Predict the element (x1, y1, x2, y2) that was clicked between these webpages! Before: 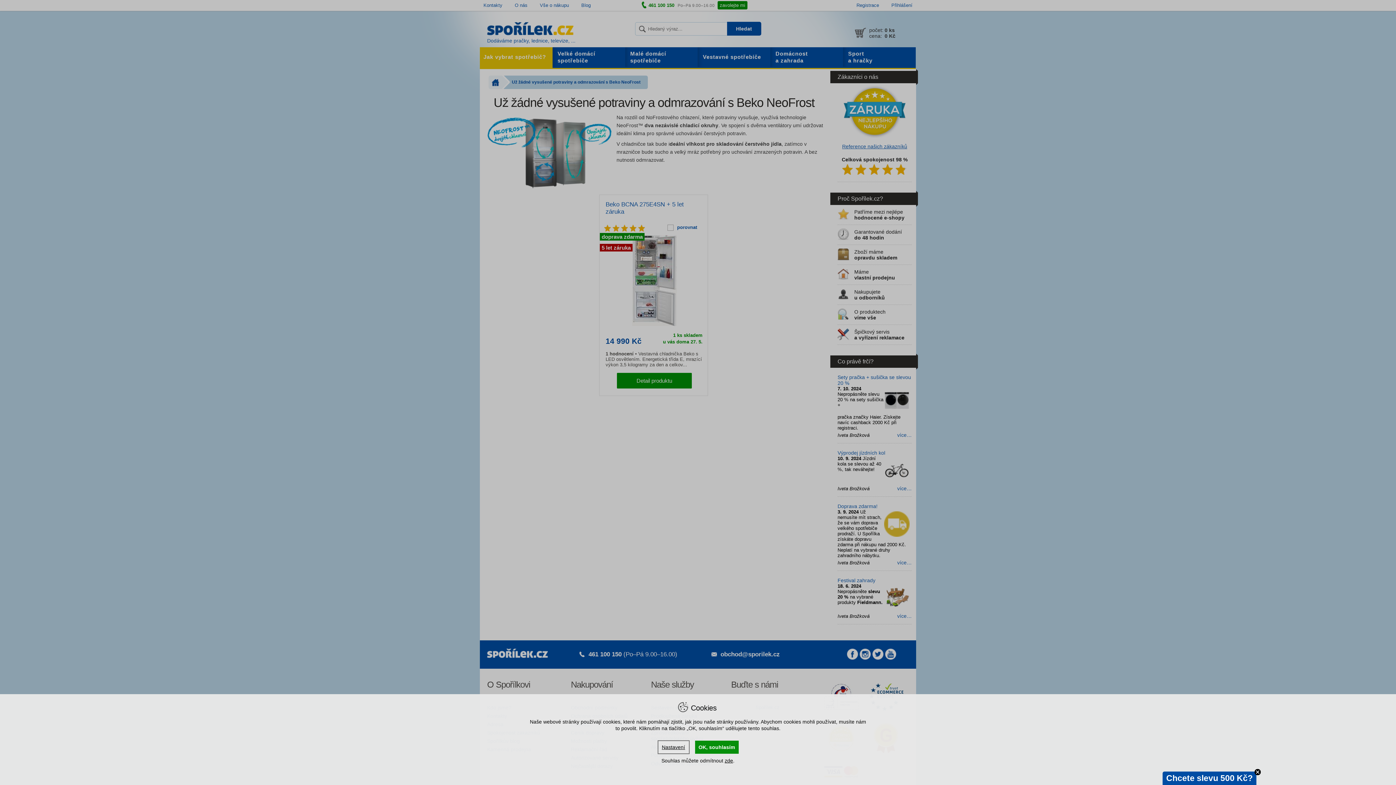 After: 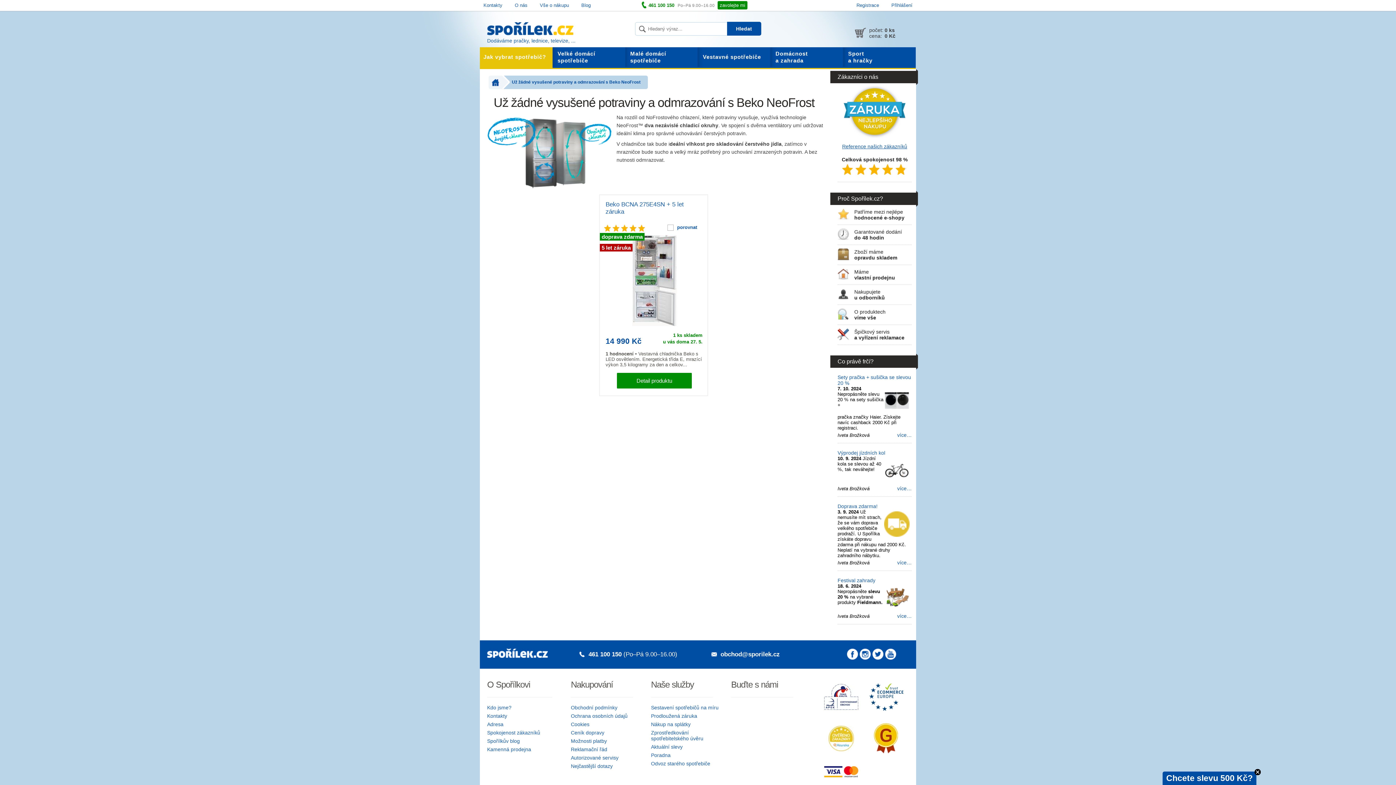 Action: bbox: (695, 741, 738, 754) label: OK, souhlasím